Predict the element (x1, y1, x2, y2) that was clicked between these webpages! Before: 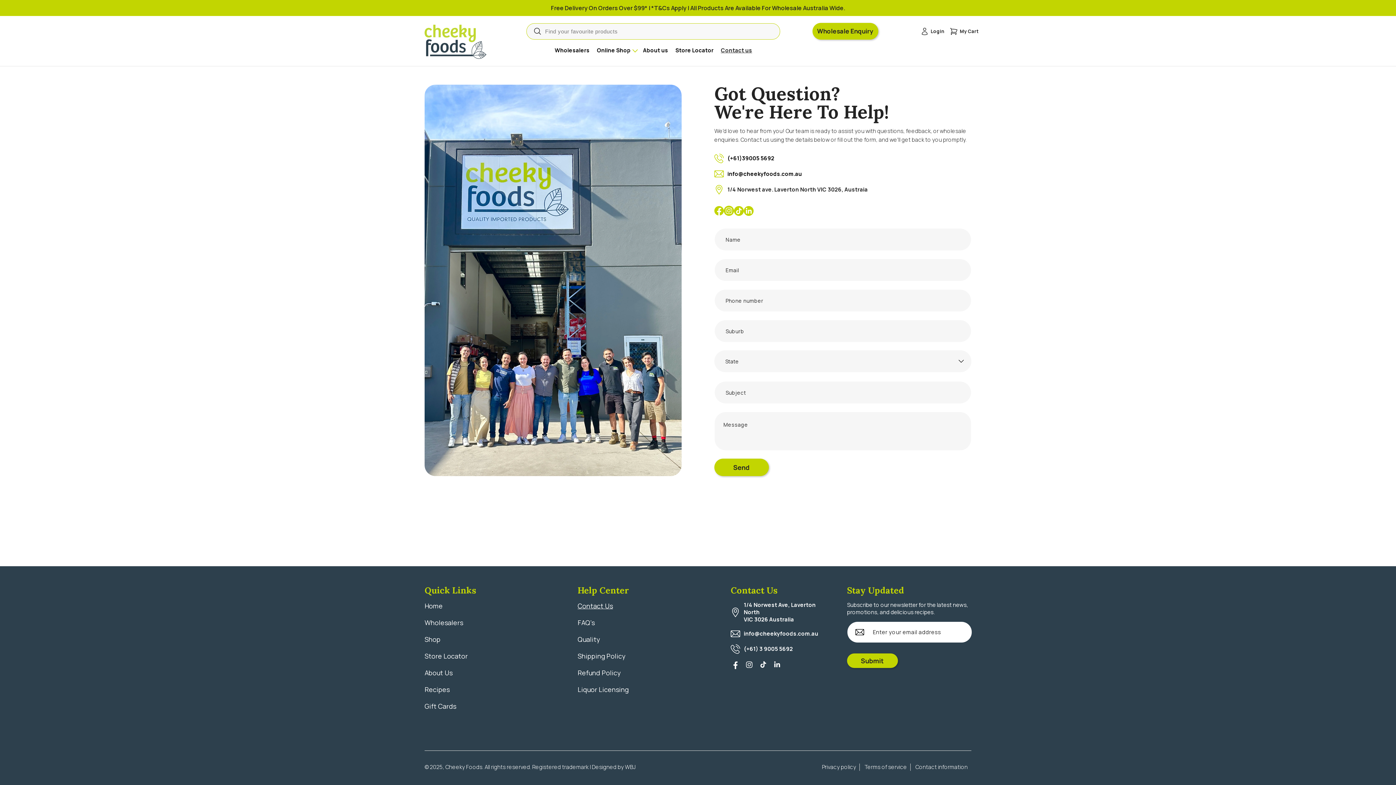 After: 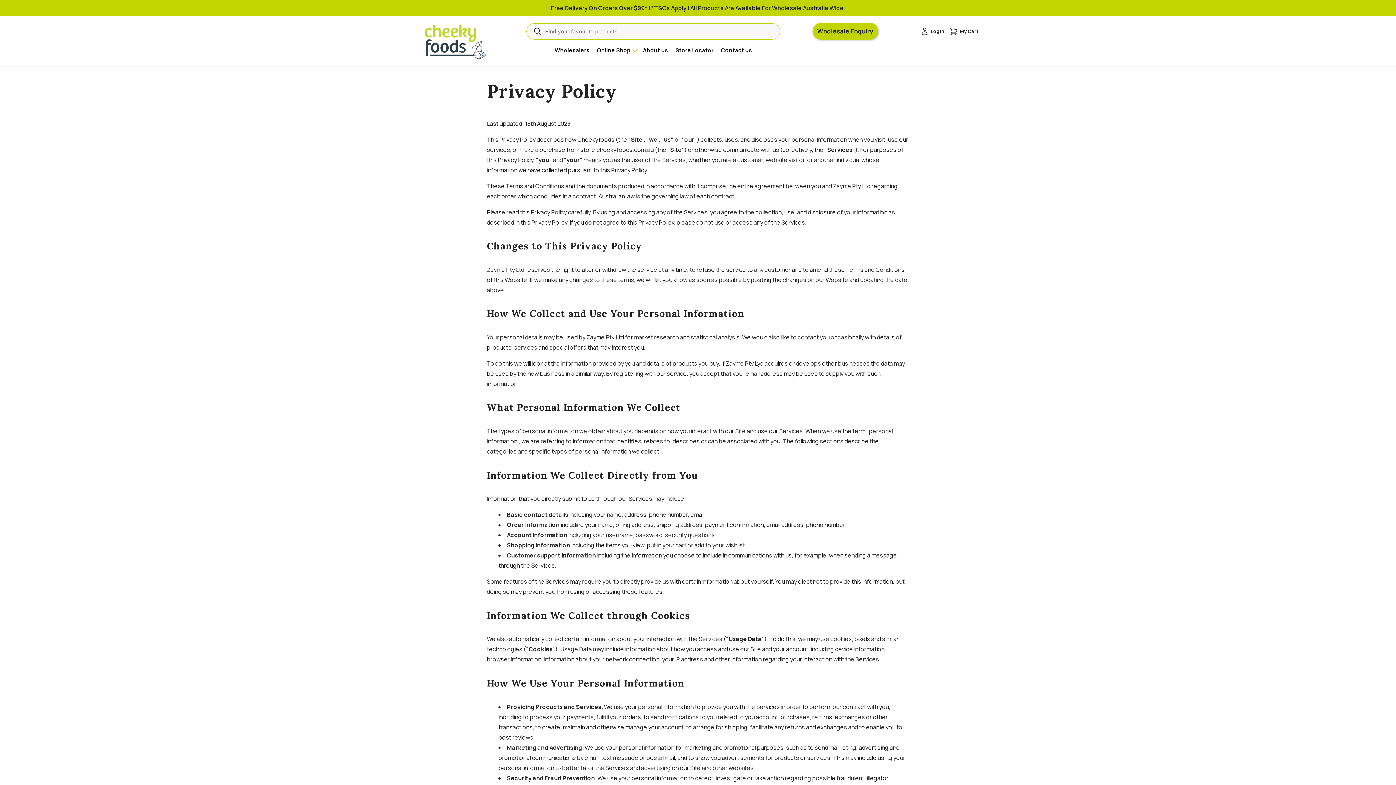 Action: label: Privacy policy bbox: (822, 764, 856, 771)